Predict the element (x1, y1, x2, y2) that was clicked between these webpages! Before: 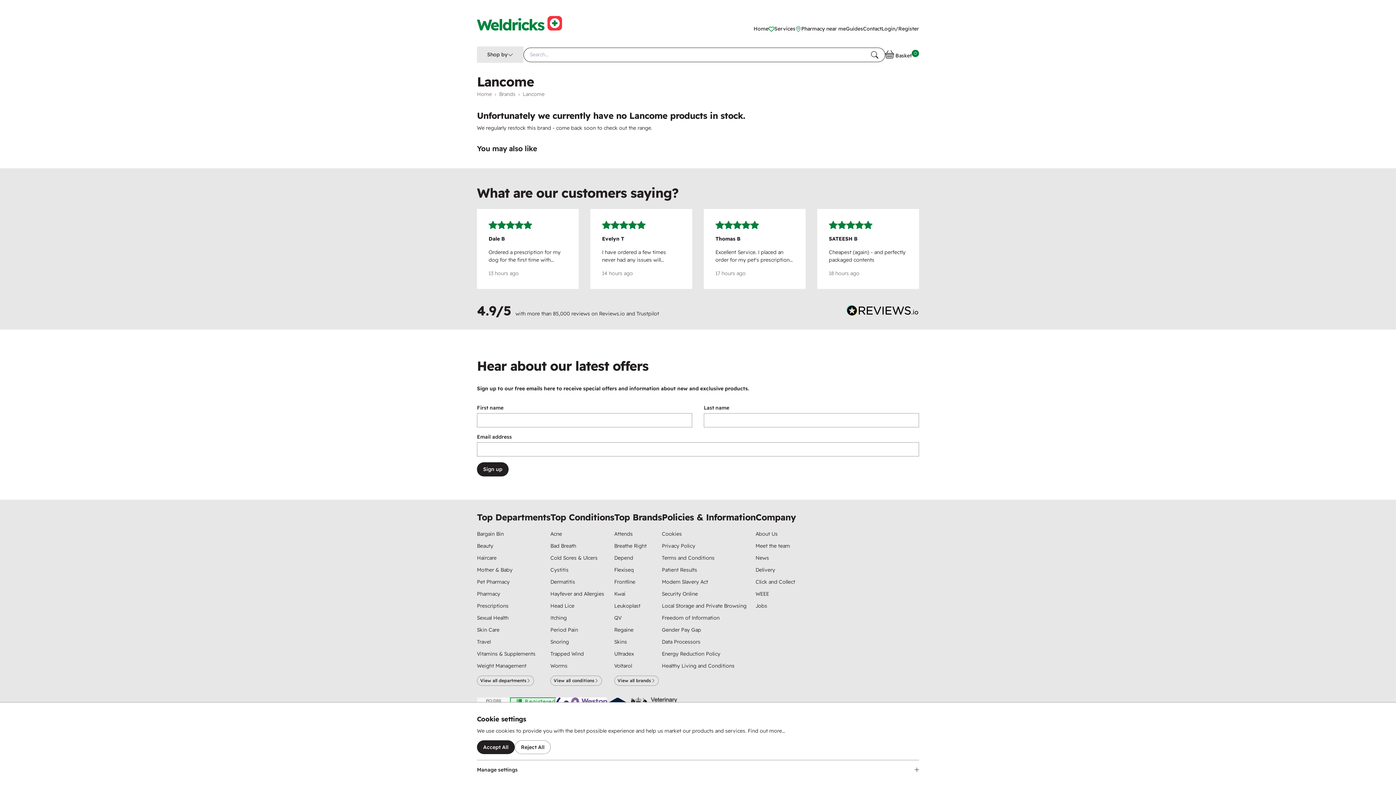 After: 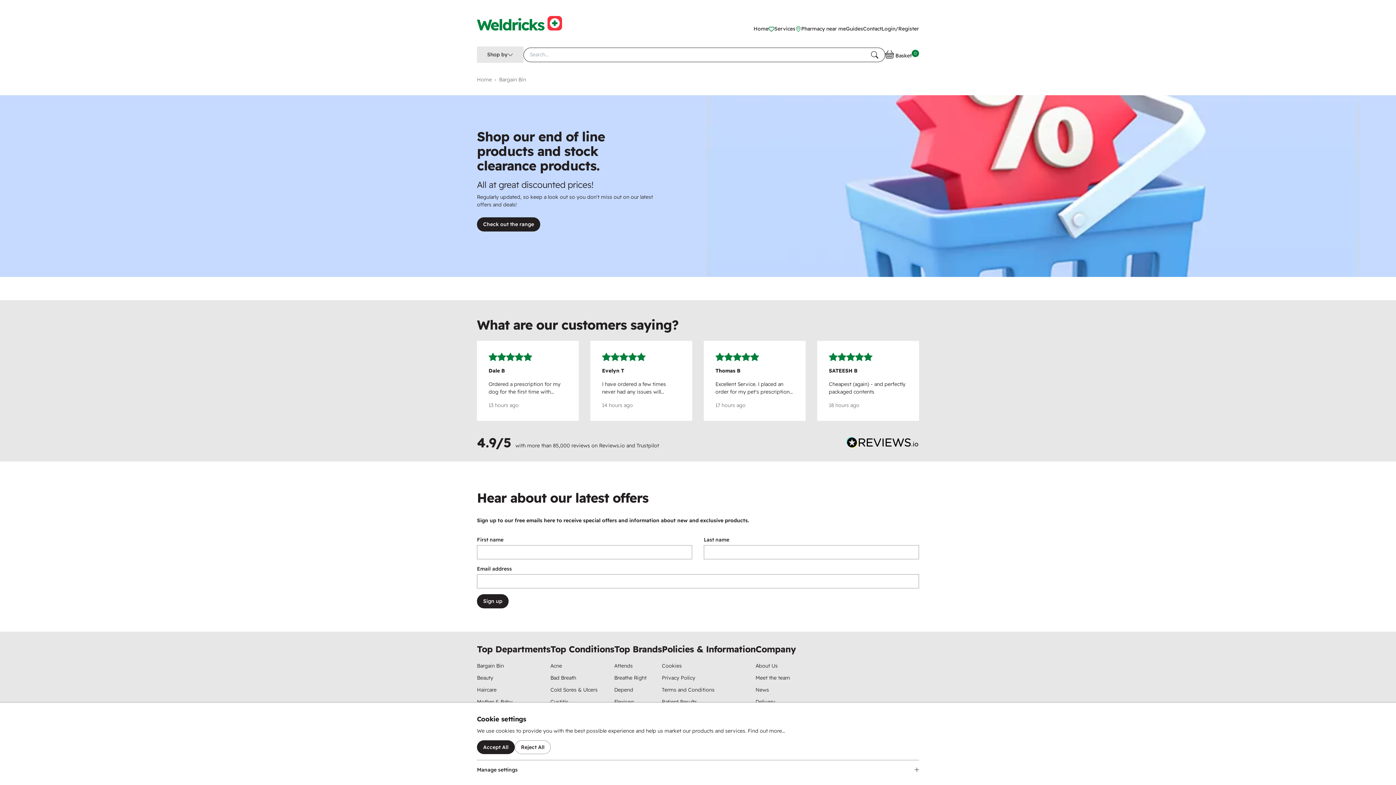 Action: label: Bargain Bin bbox: (477, 529, 550, 539)